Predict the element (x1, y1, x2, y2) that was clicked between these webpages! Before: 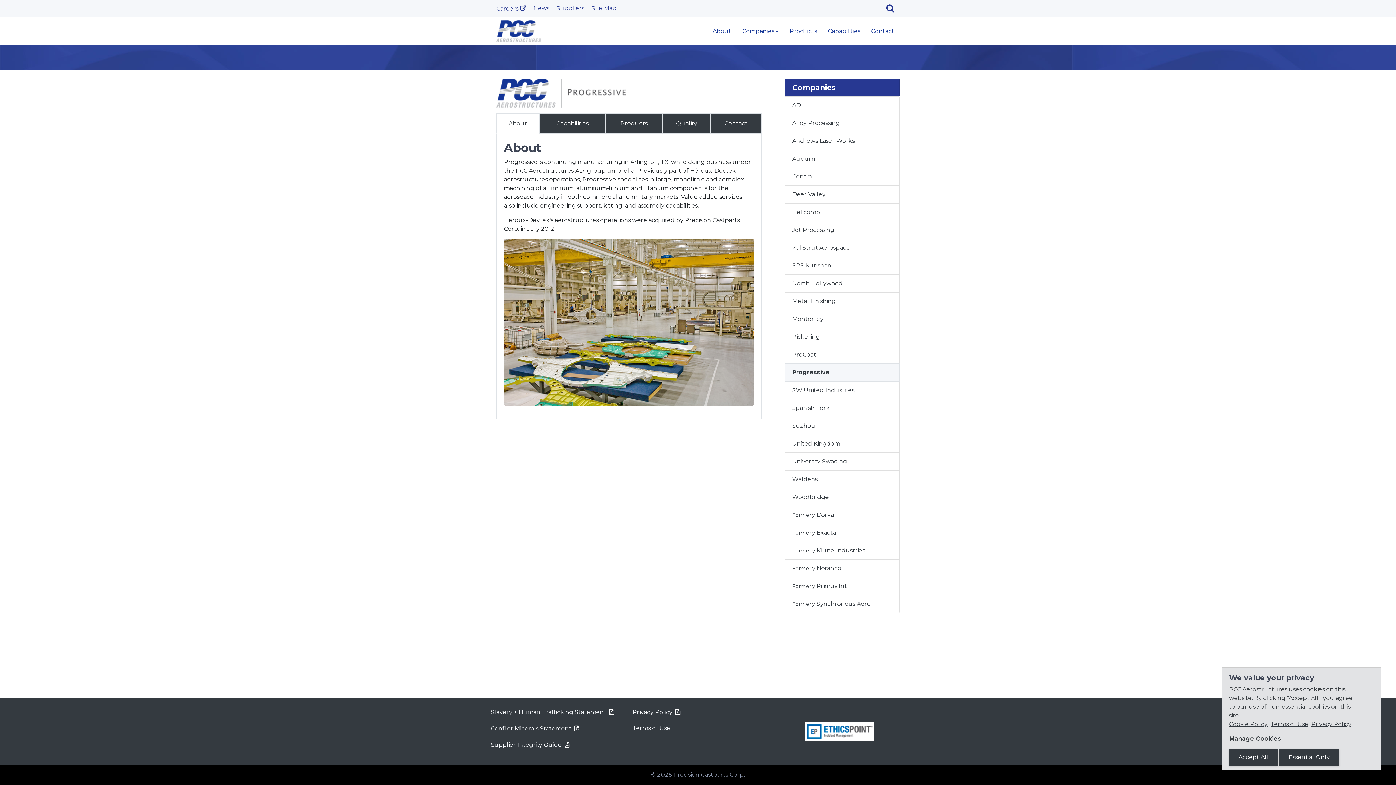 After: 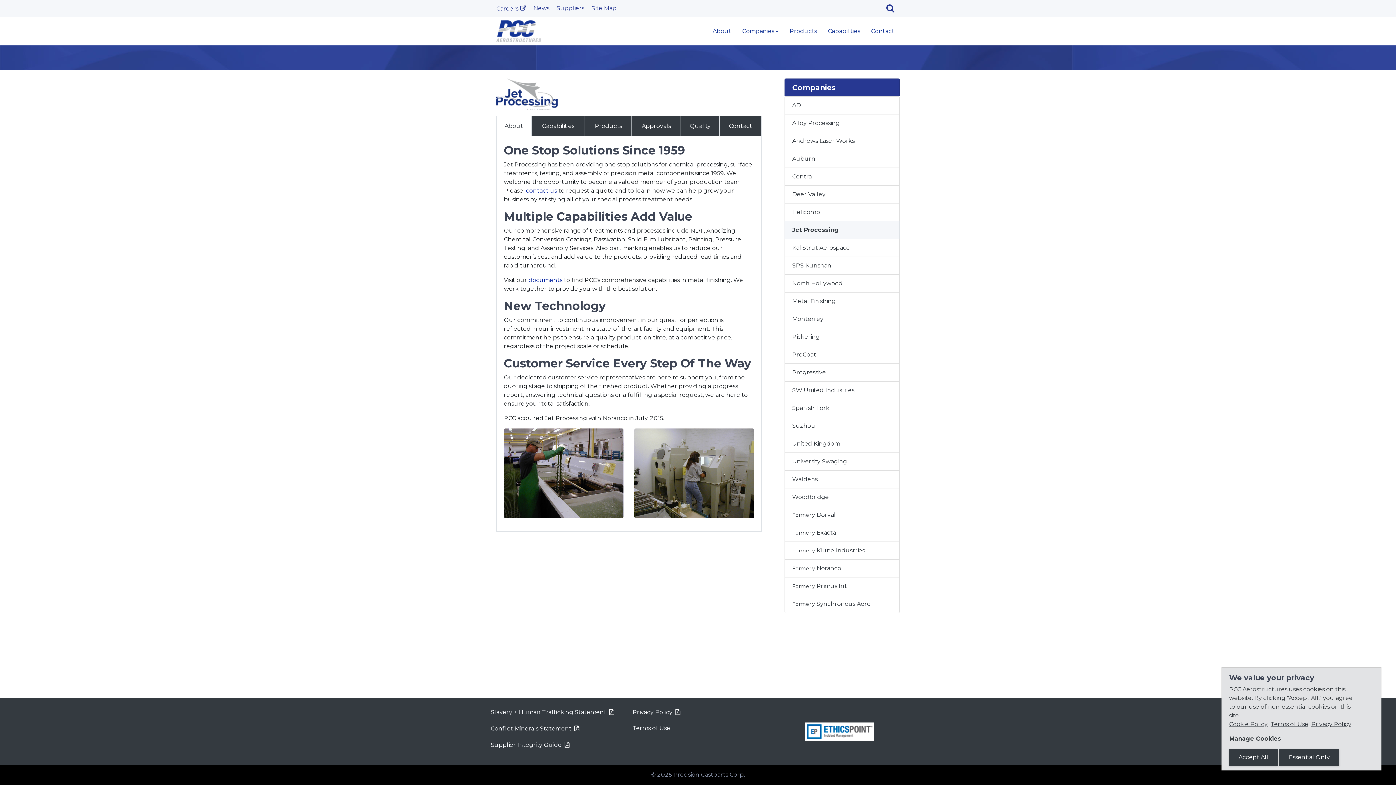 Action: bbox: (784, 221, 900, 239) label: Jet Processing